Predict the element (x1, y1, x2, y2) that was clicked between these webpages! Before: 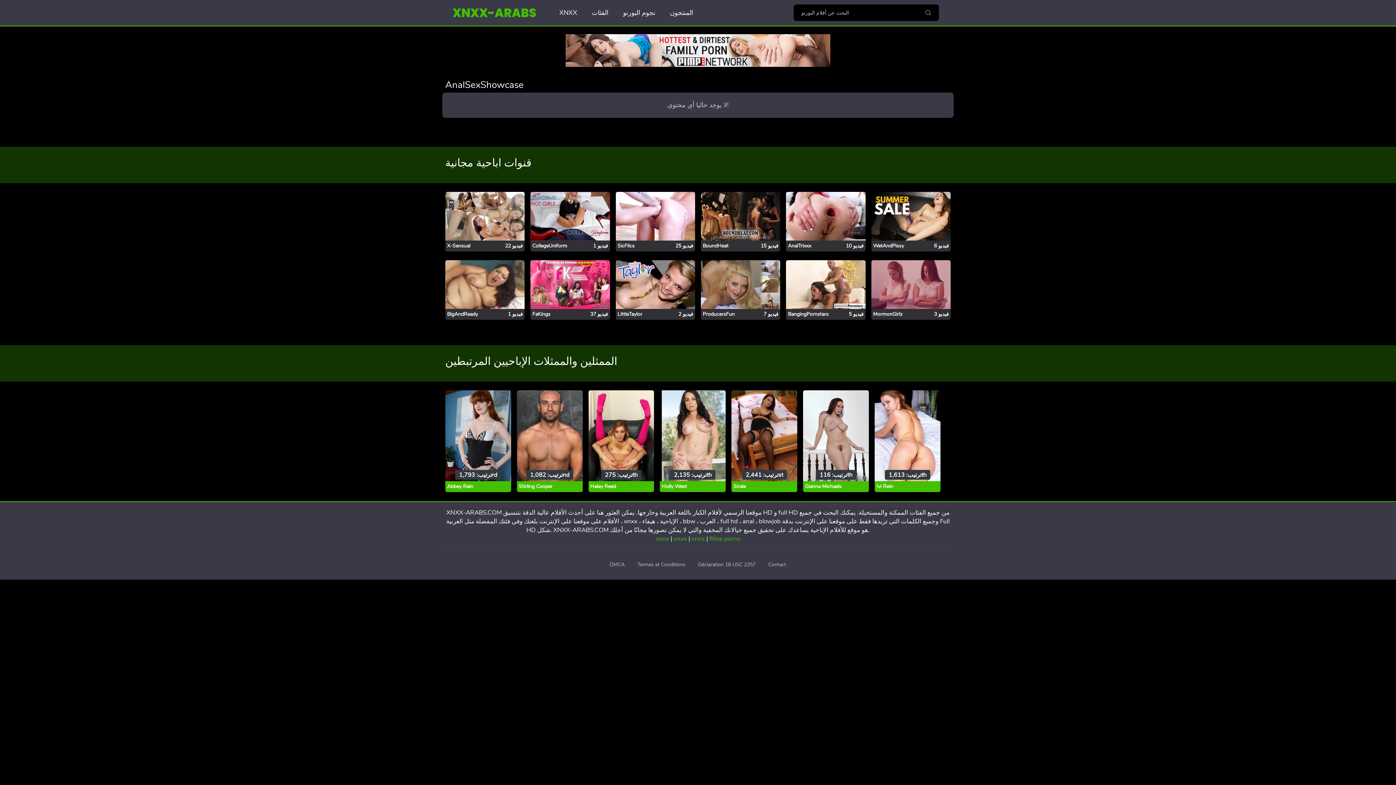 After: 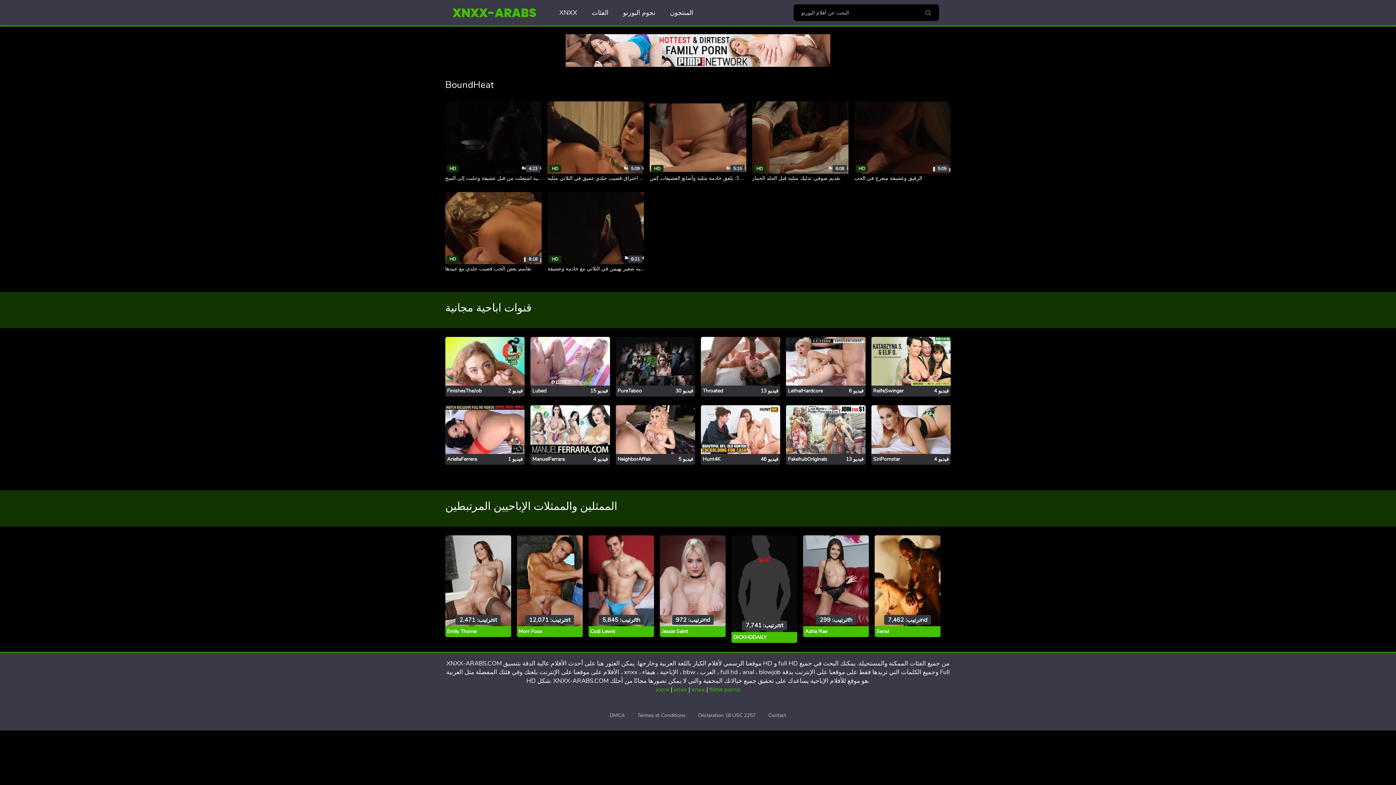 Action: label: BoundHeat
15 فيديو bbox: (701, 240, 780, 251)